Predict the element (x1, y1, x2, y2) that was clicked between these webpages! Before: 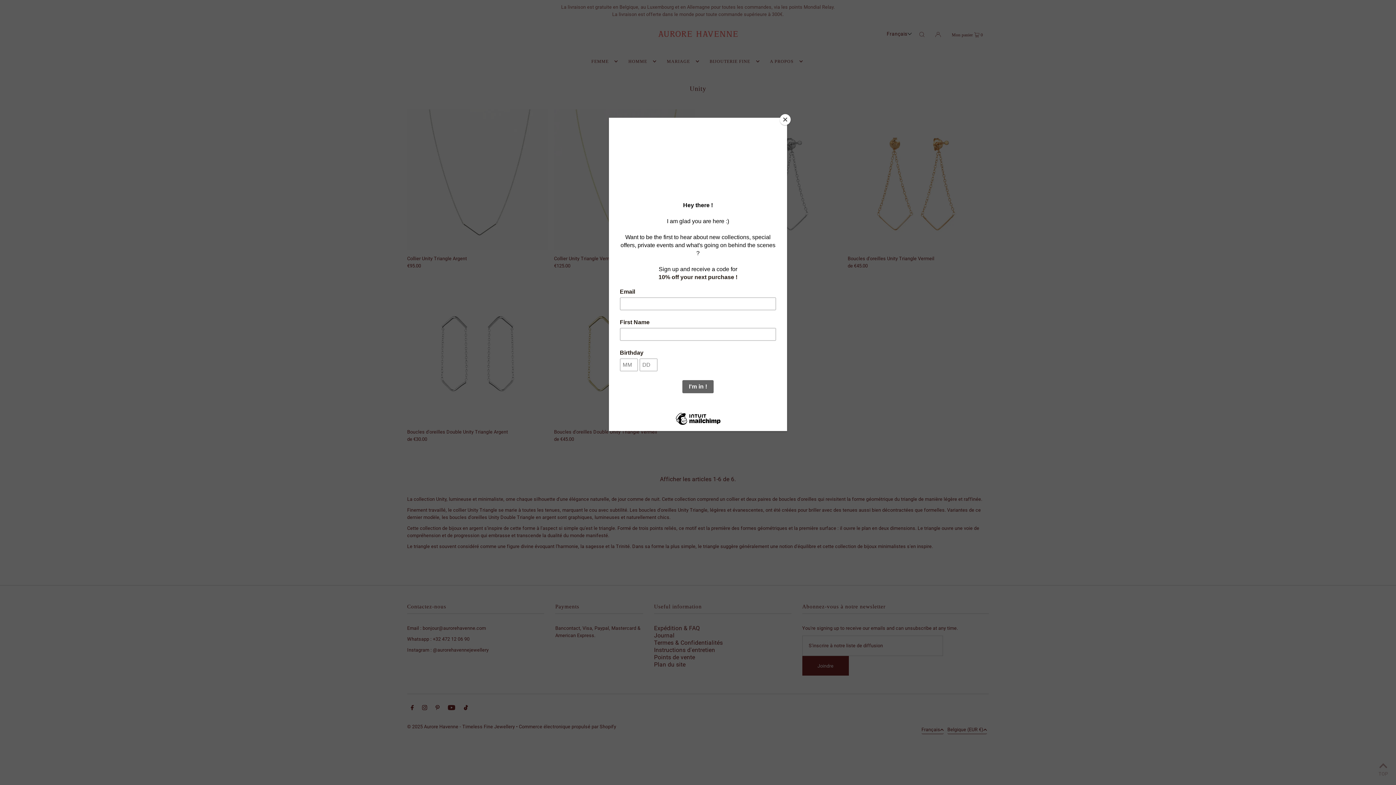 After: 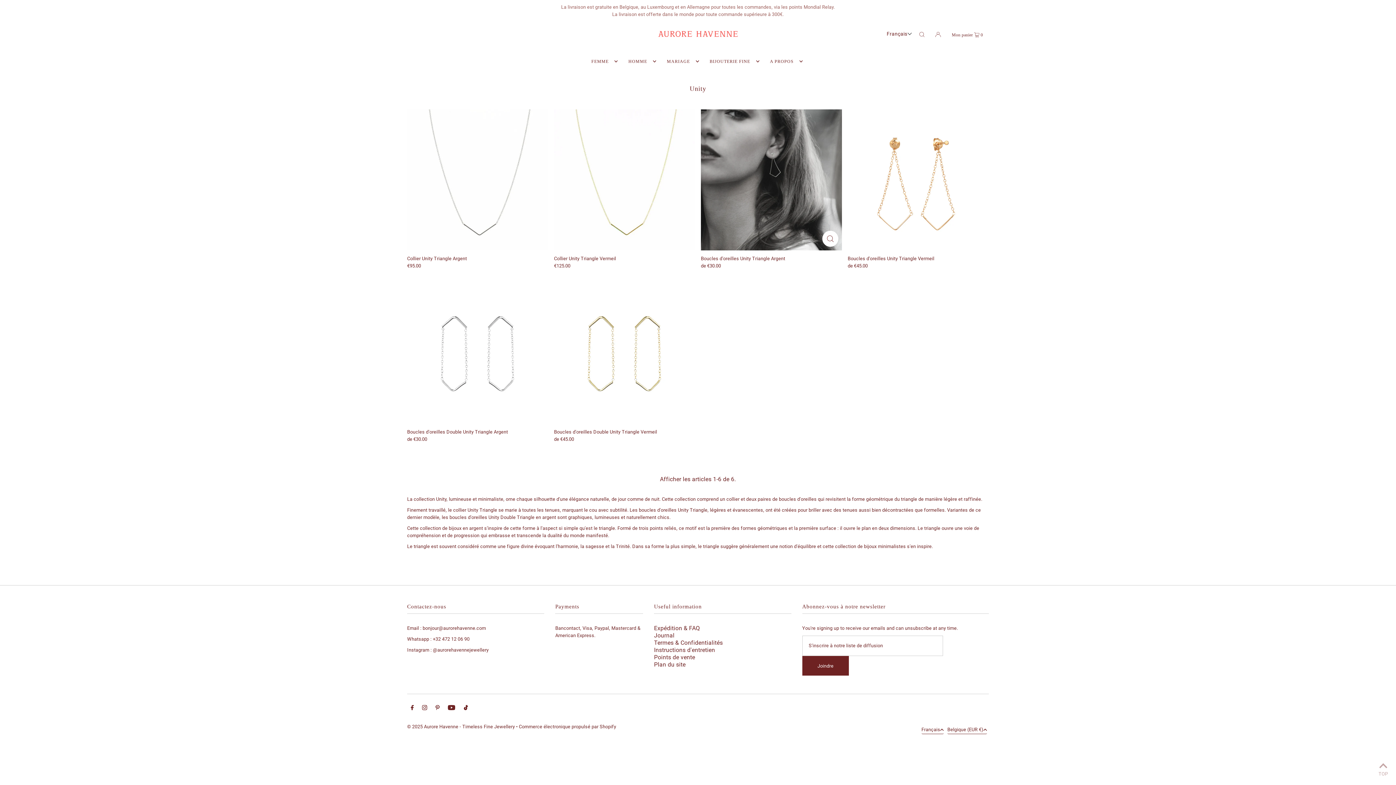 Action: label: Close bbox: (780, 114, 790, 125)